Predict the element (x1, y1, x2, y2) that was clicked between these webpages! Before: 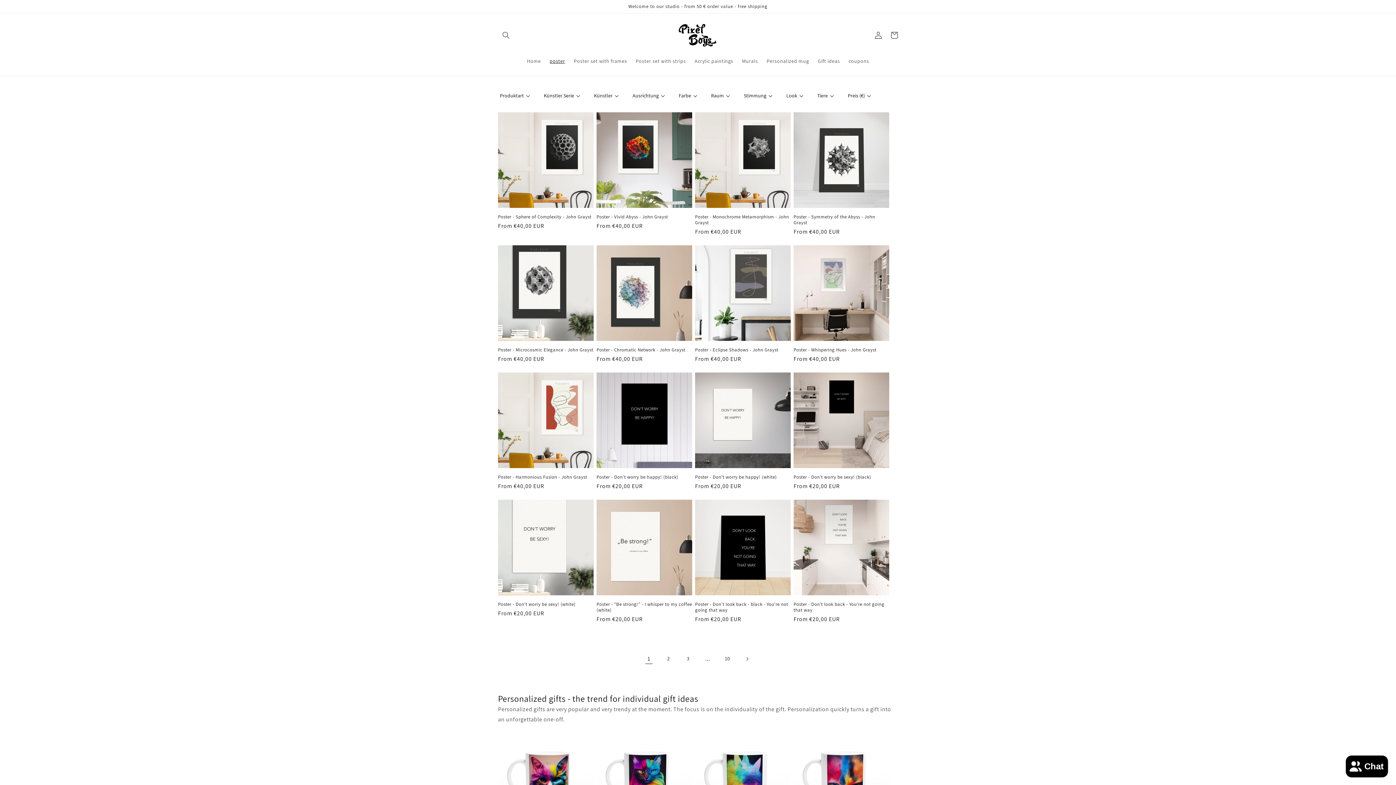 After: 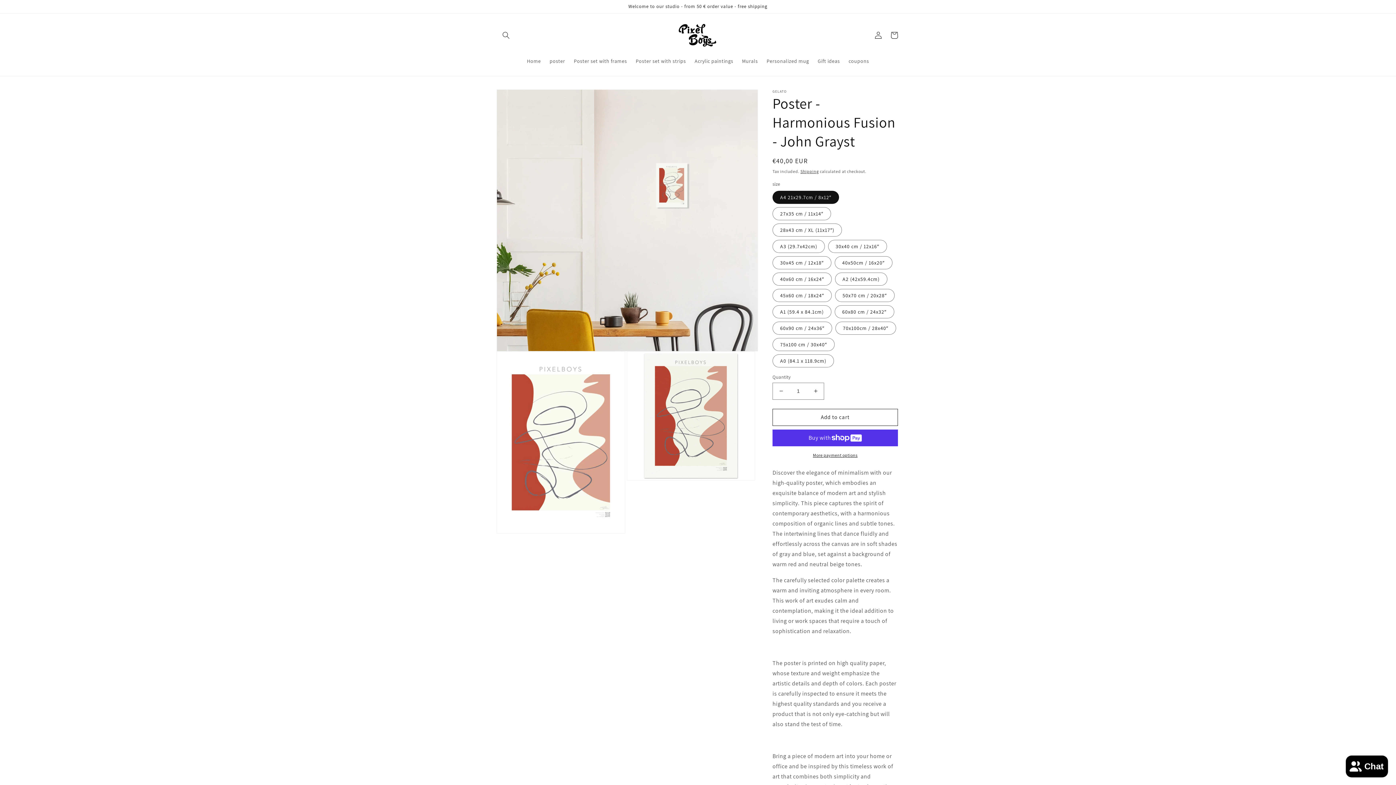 Action: bbox: (498, 474, 593, 480) label: Poster - Harmonious Fusion - John Grayst